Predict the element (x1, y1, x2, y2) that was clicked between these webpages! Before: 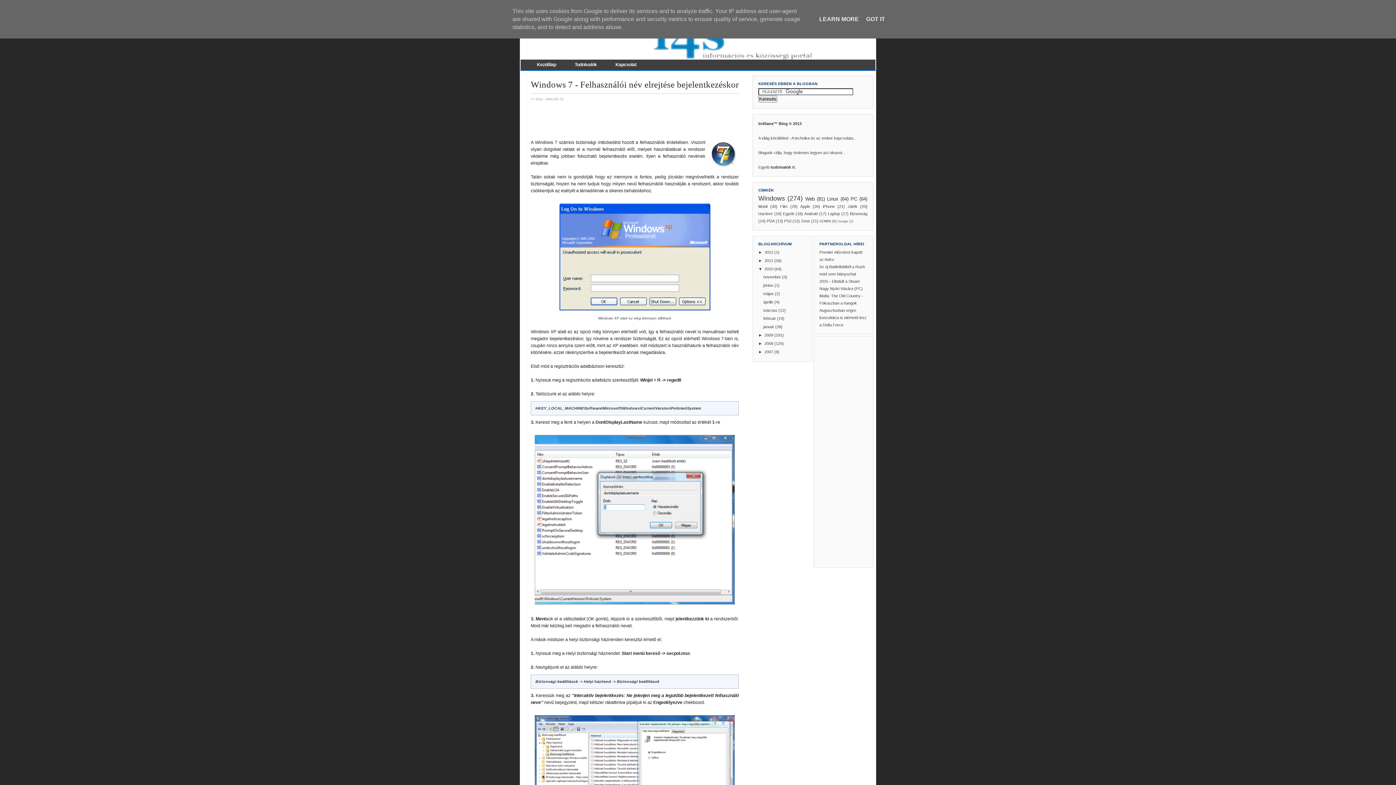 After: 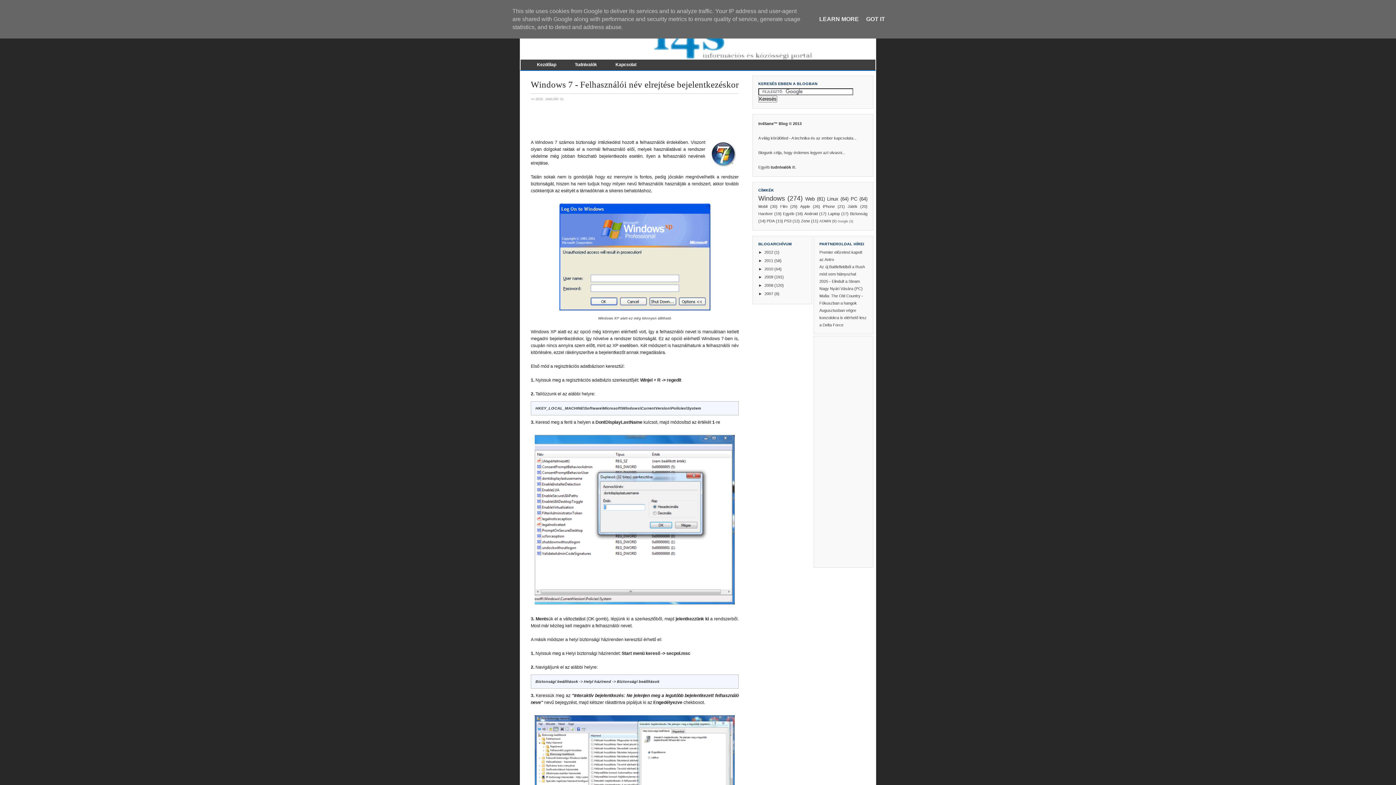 Action: bbox: (758, 266, 764, 271) label: ▼  